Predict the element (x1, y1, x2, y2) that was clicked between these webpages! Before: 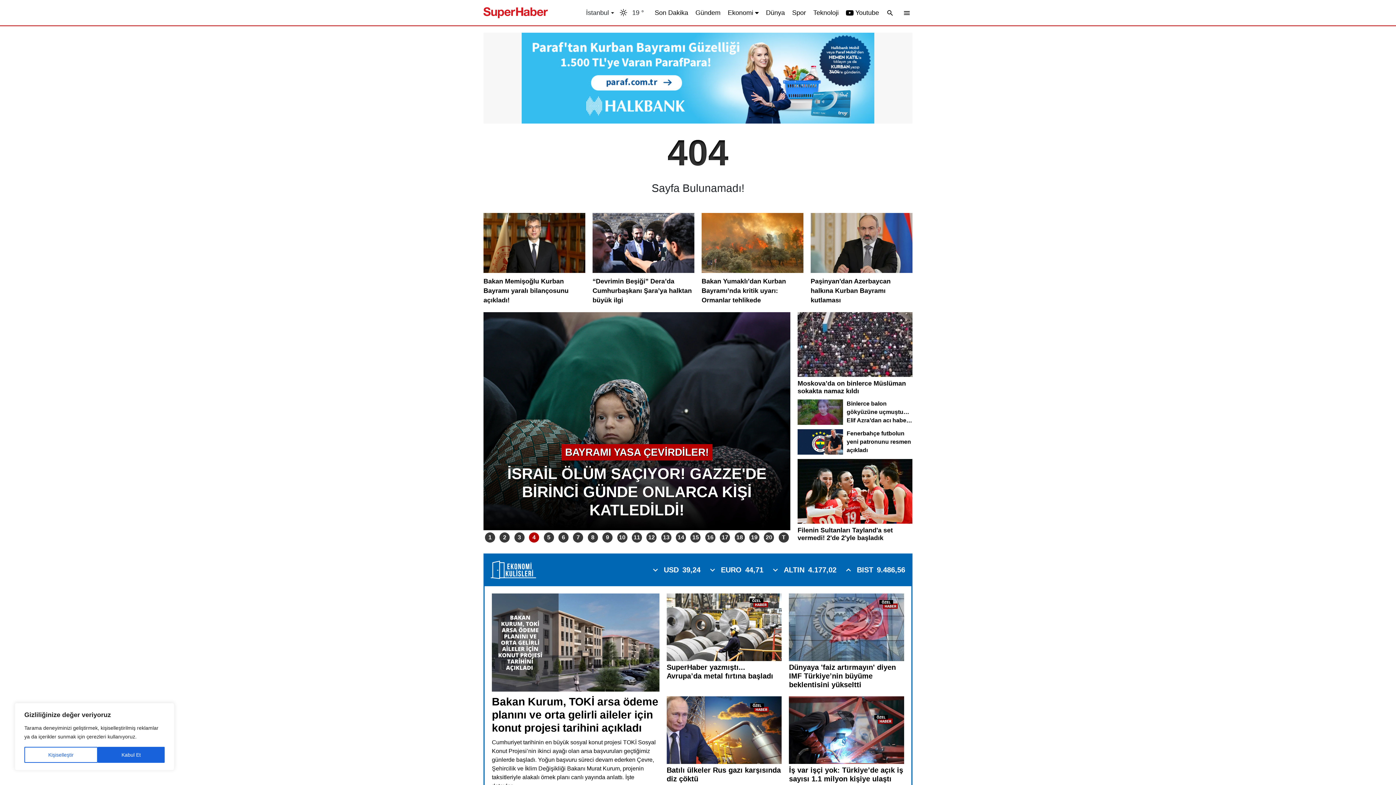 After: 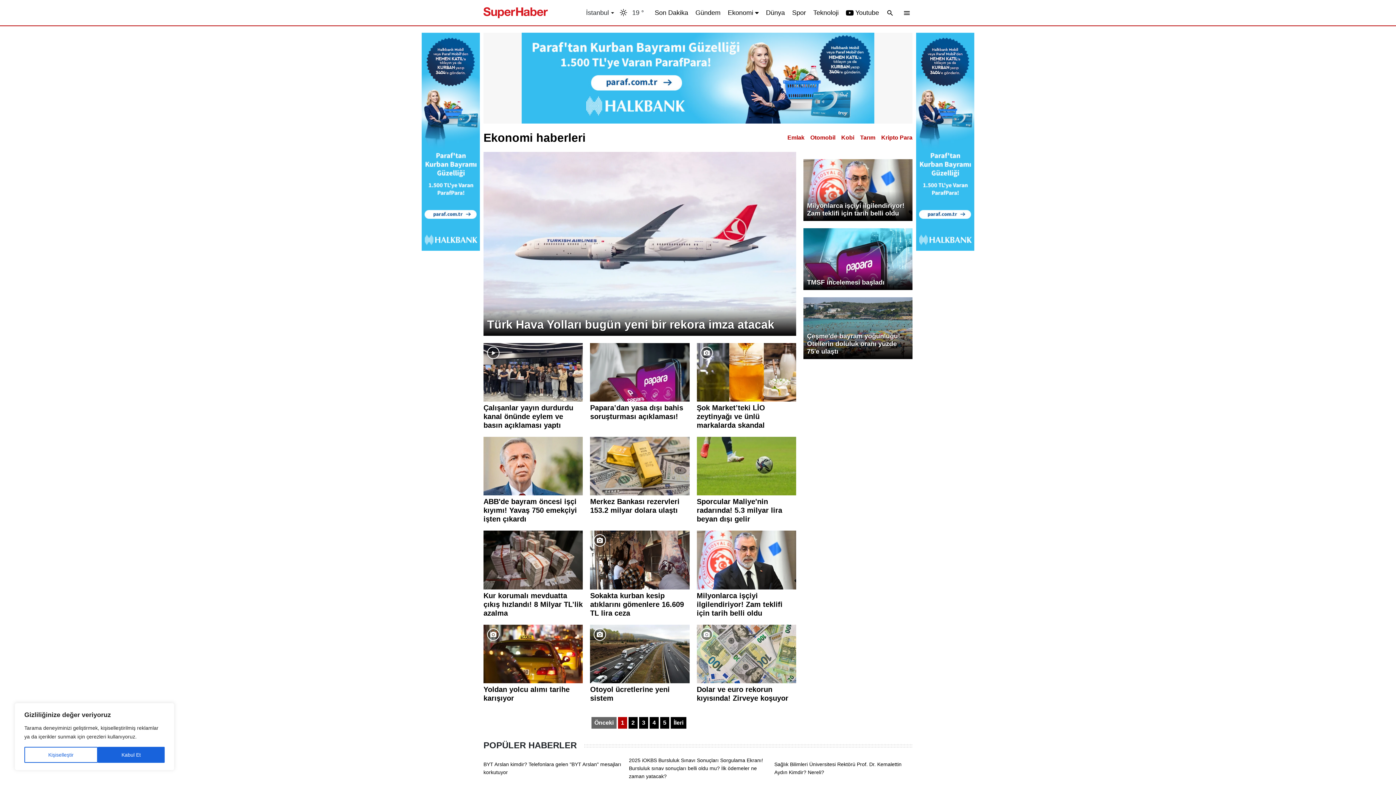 Action: bbox: (728, 7, 753, 17) label: Ekonomi